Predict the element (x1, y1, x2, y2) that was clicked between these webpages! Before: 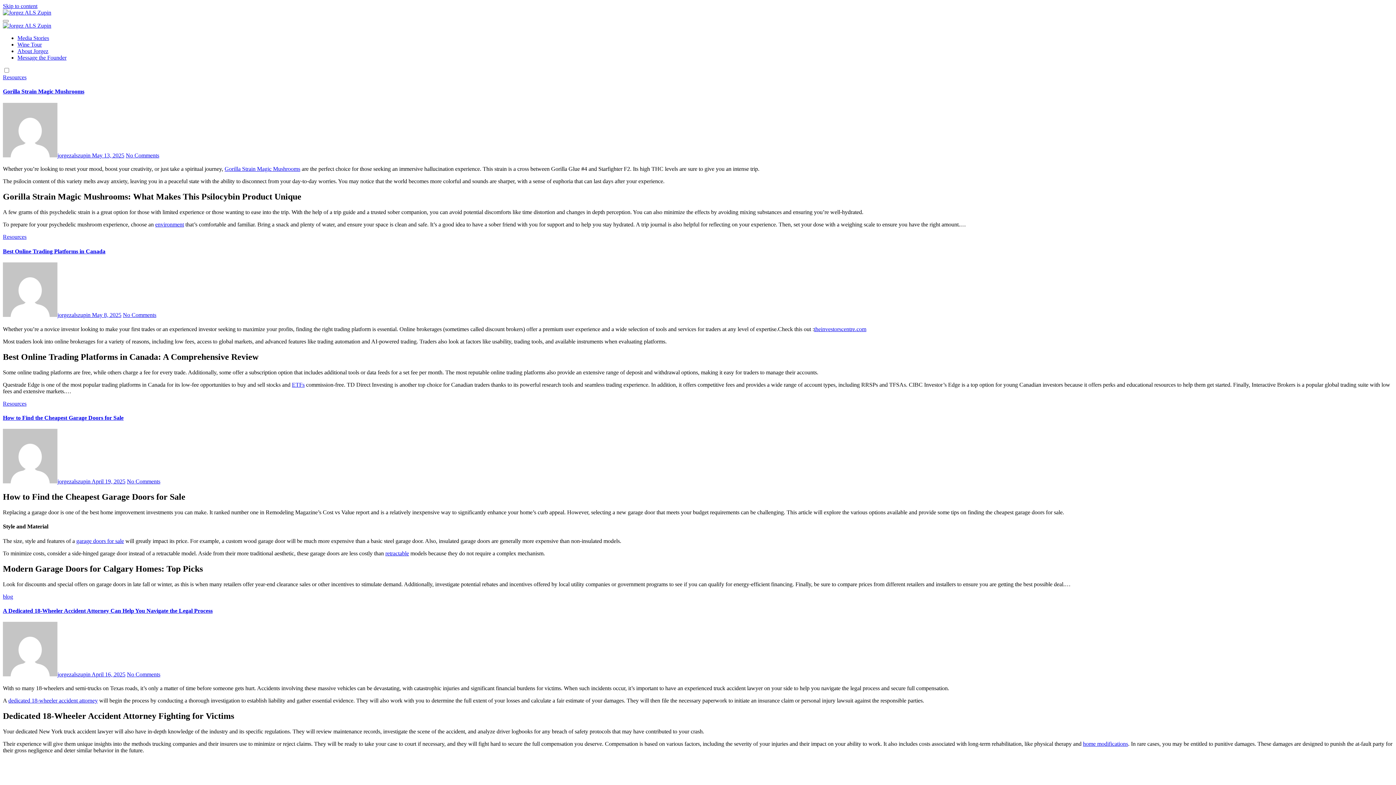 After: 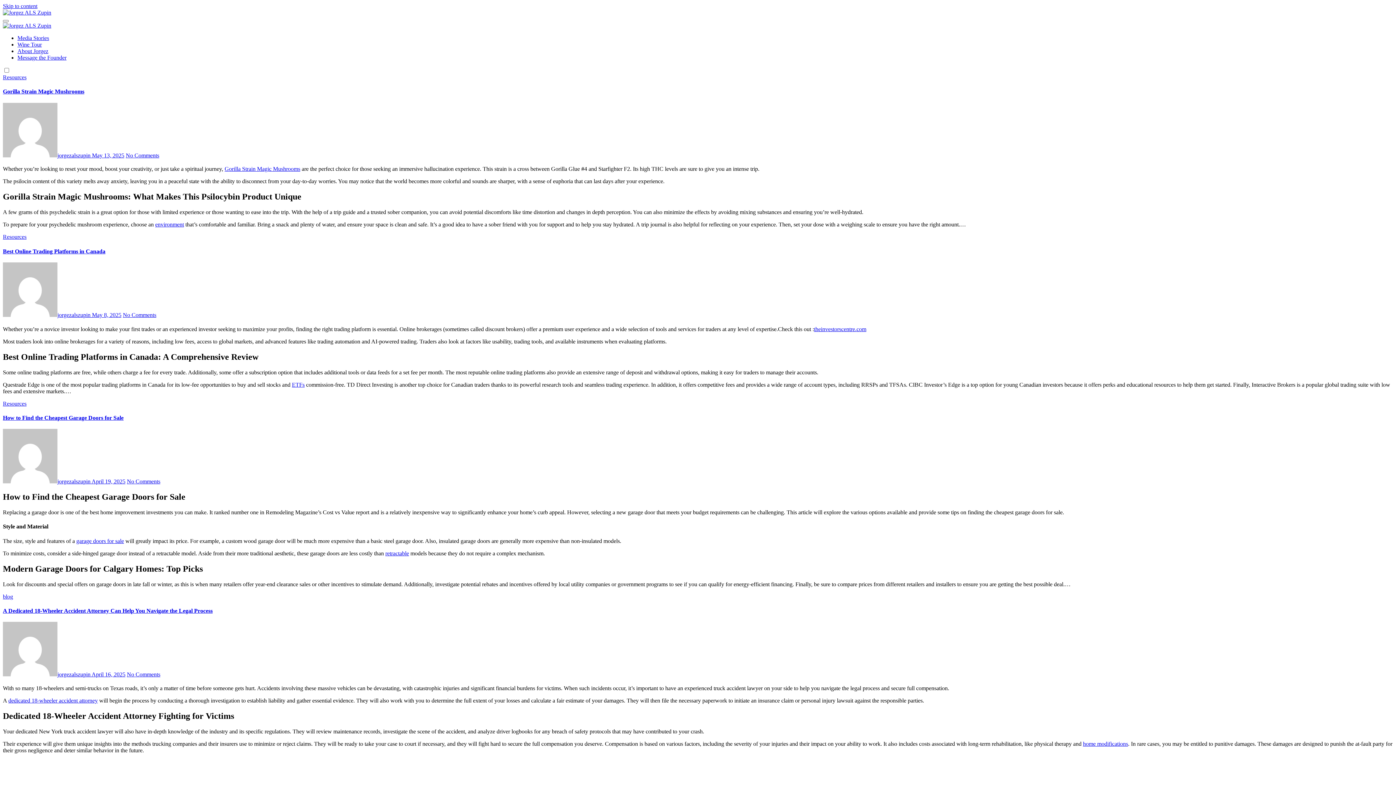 Action: bbox: (76, 538, 124, 544) label: garage doors for sale